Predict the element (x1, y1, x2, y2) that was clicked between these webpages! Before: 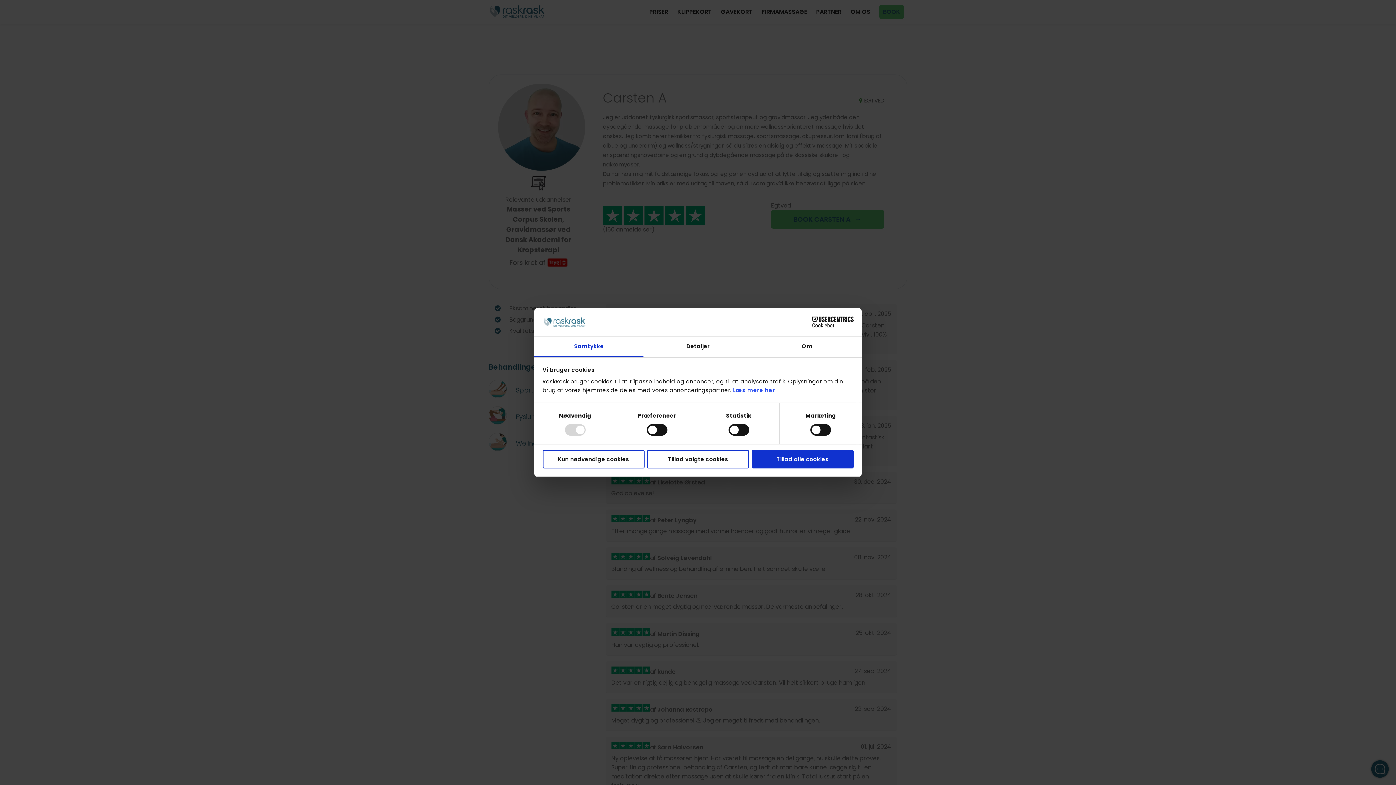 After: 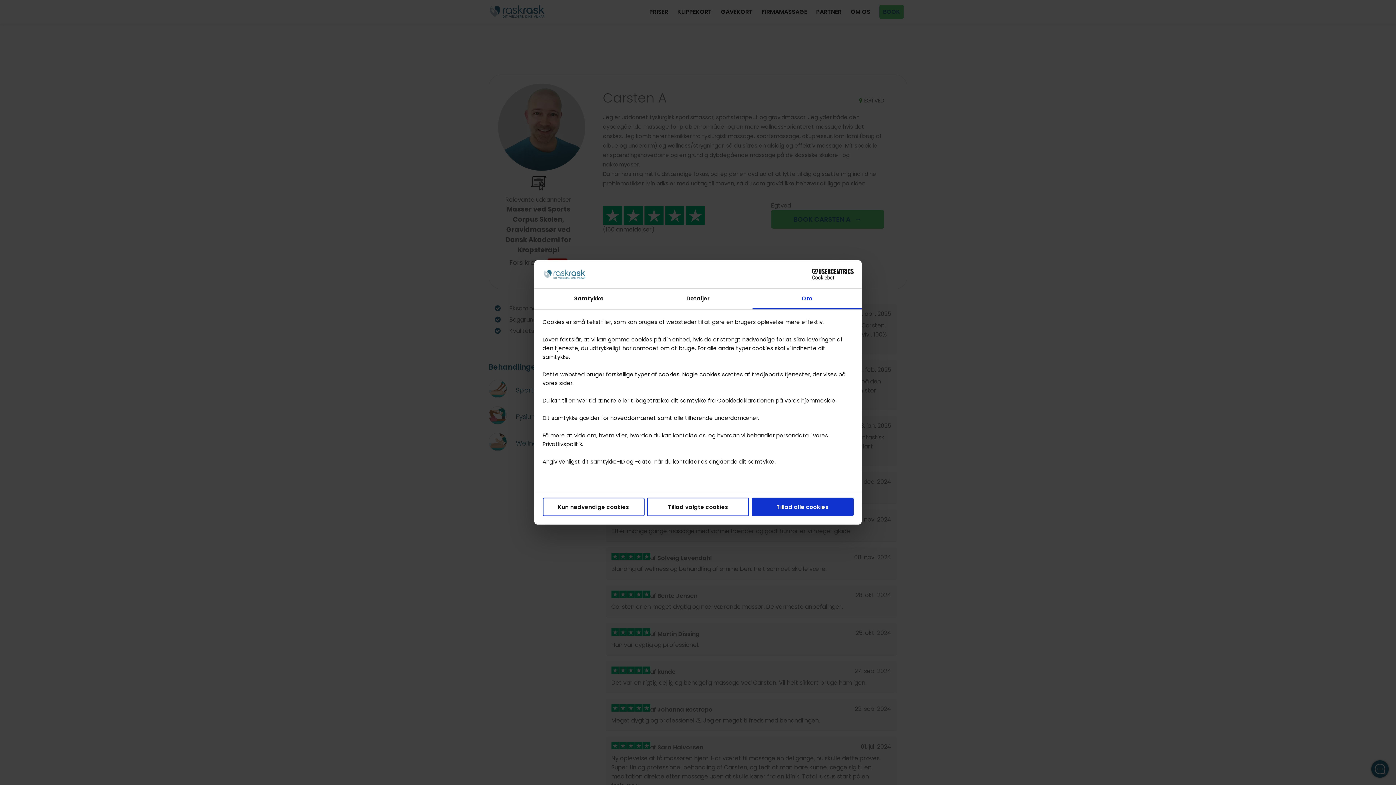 Action: bbox: (752, 336, 861, 357) label: Om